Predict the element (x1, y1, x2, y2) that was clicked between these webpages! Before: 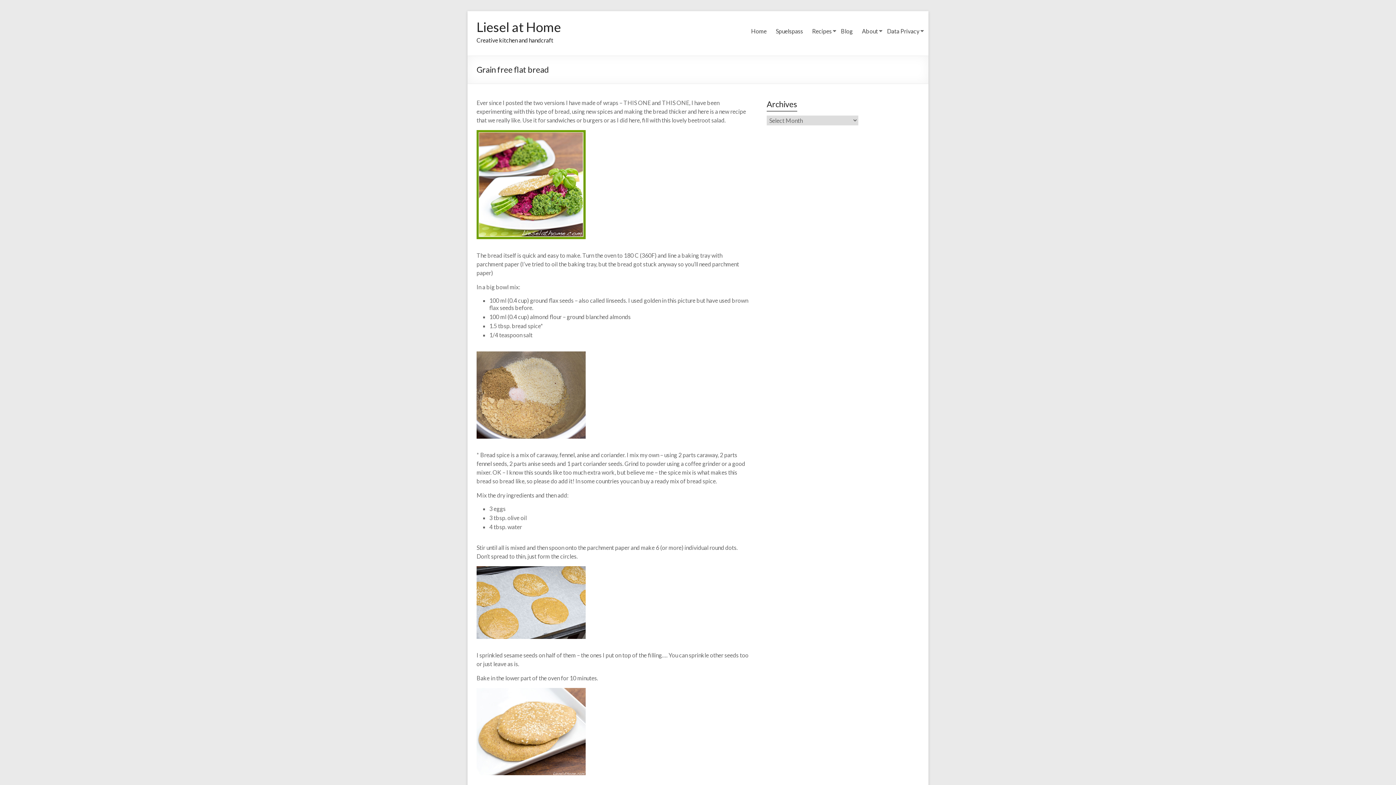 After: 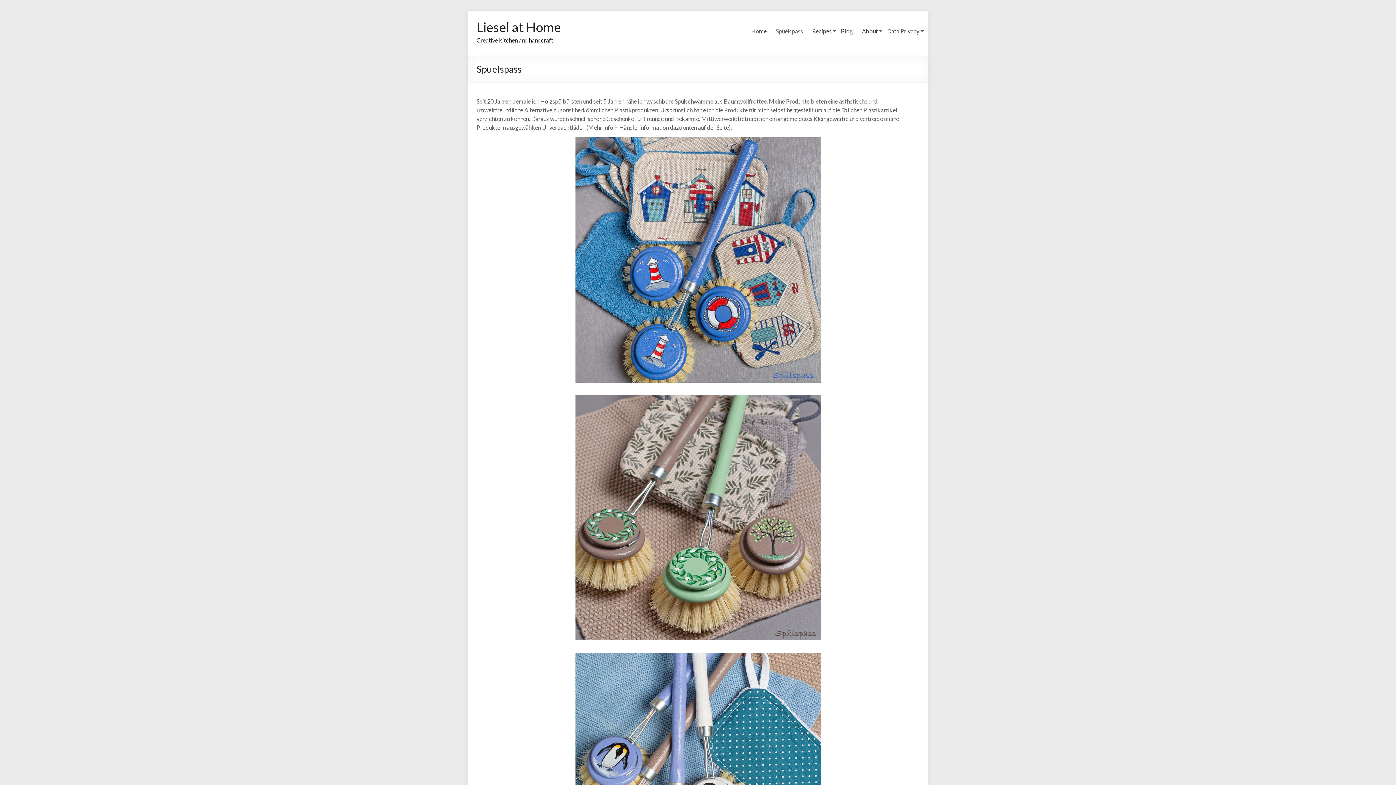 Action: bbox: (776, 25, 803, 36) label: Spuelspass